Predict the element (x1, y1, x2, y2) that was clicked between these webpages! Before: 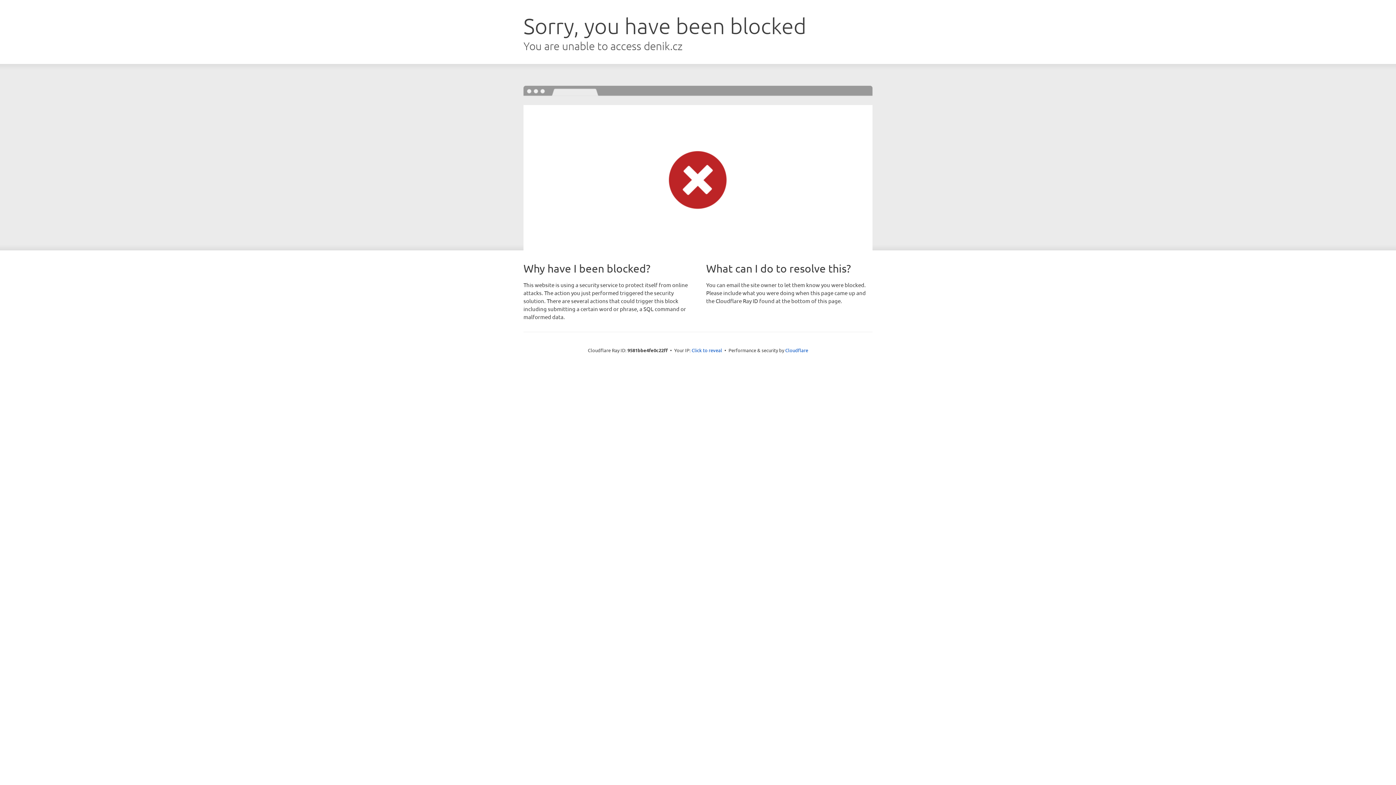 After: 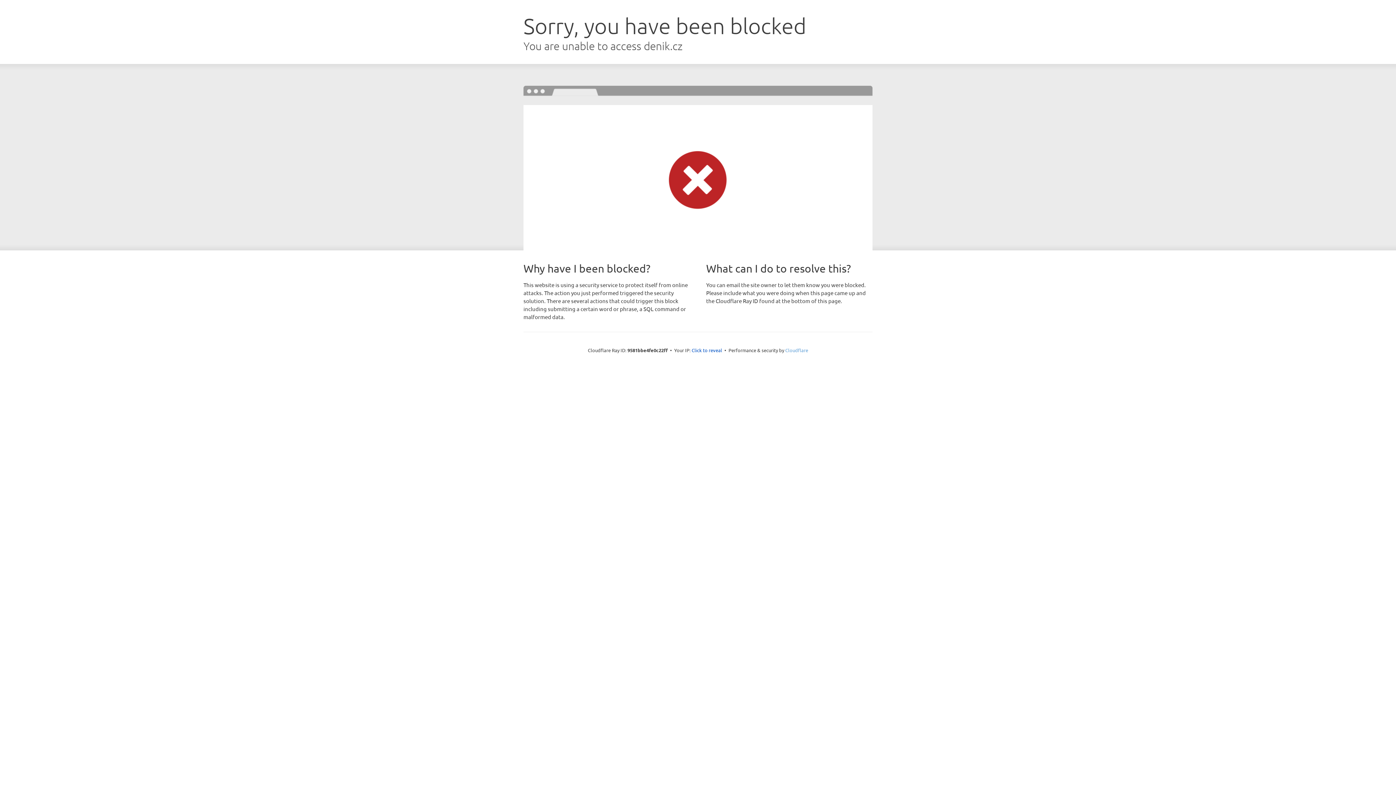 Action: label: Cloudflare bbox: (785, 347, 808, 353)